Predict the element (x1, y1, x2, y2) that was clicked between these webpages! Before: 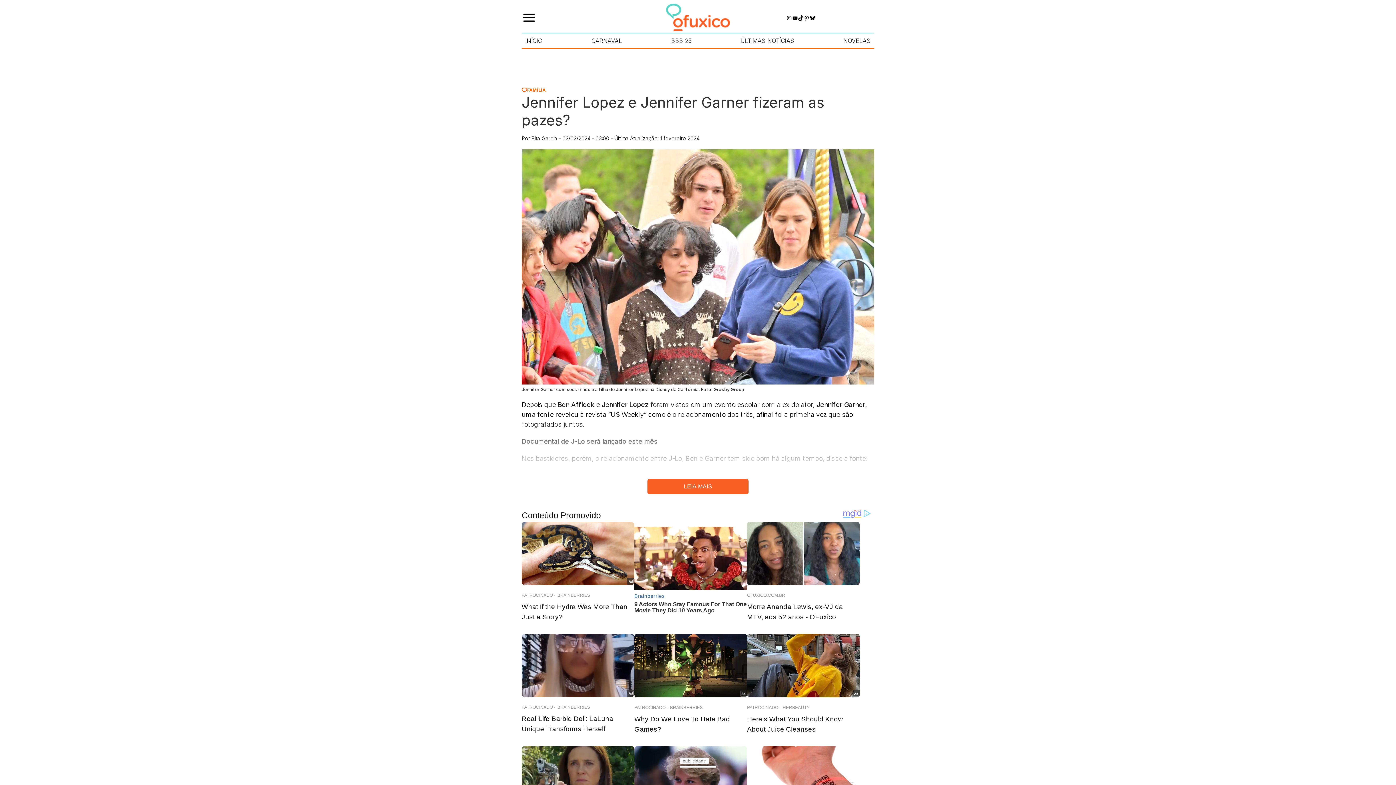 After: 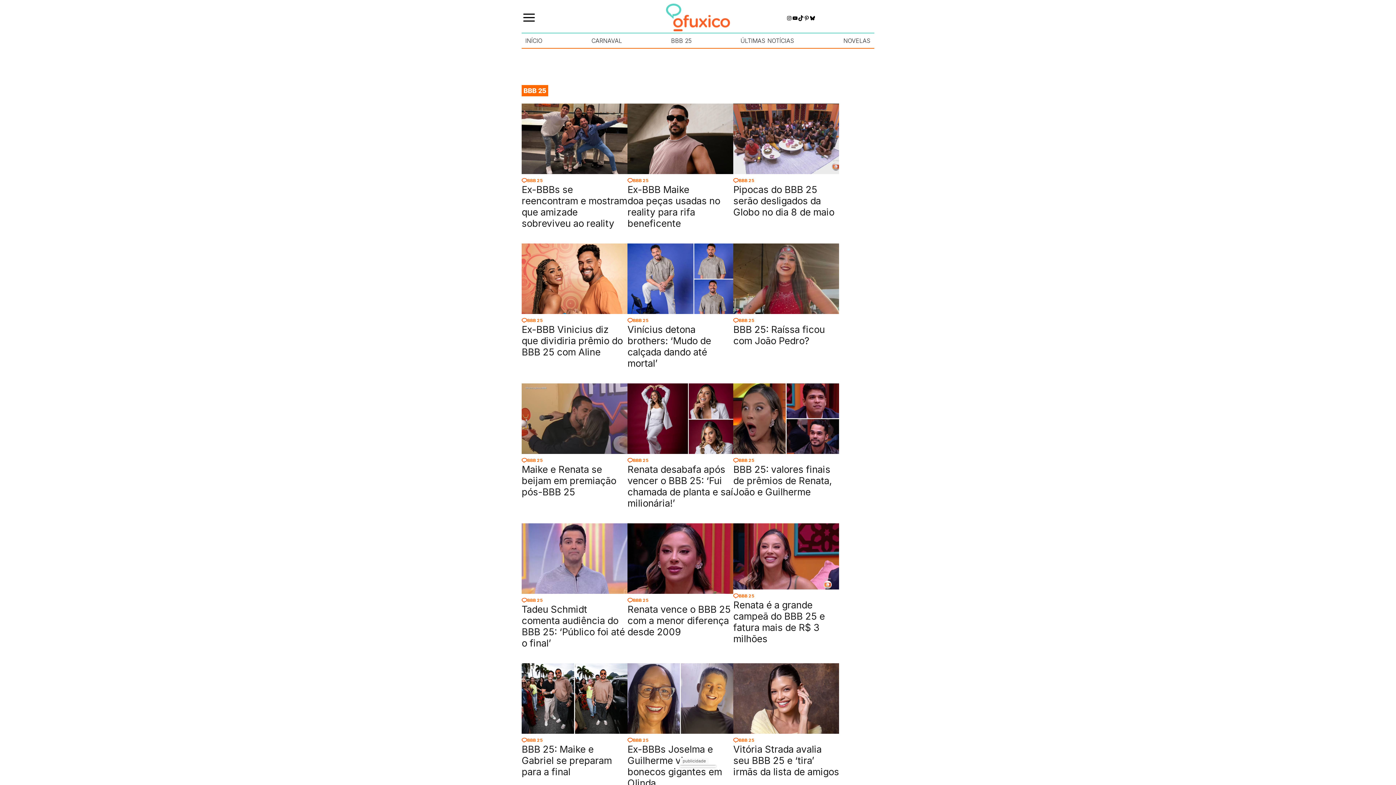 Action: label: BBB 25 bbox: (671, 37, 691, 44)